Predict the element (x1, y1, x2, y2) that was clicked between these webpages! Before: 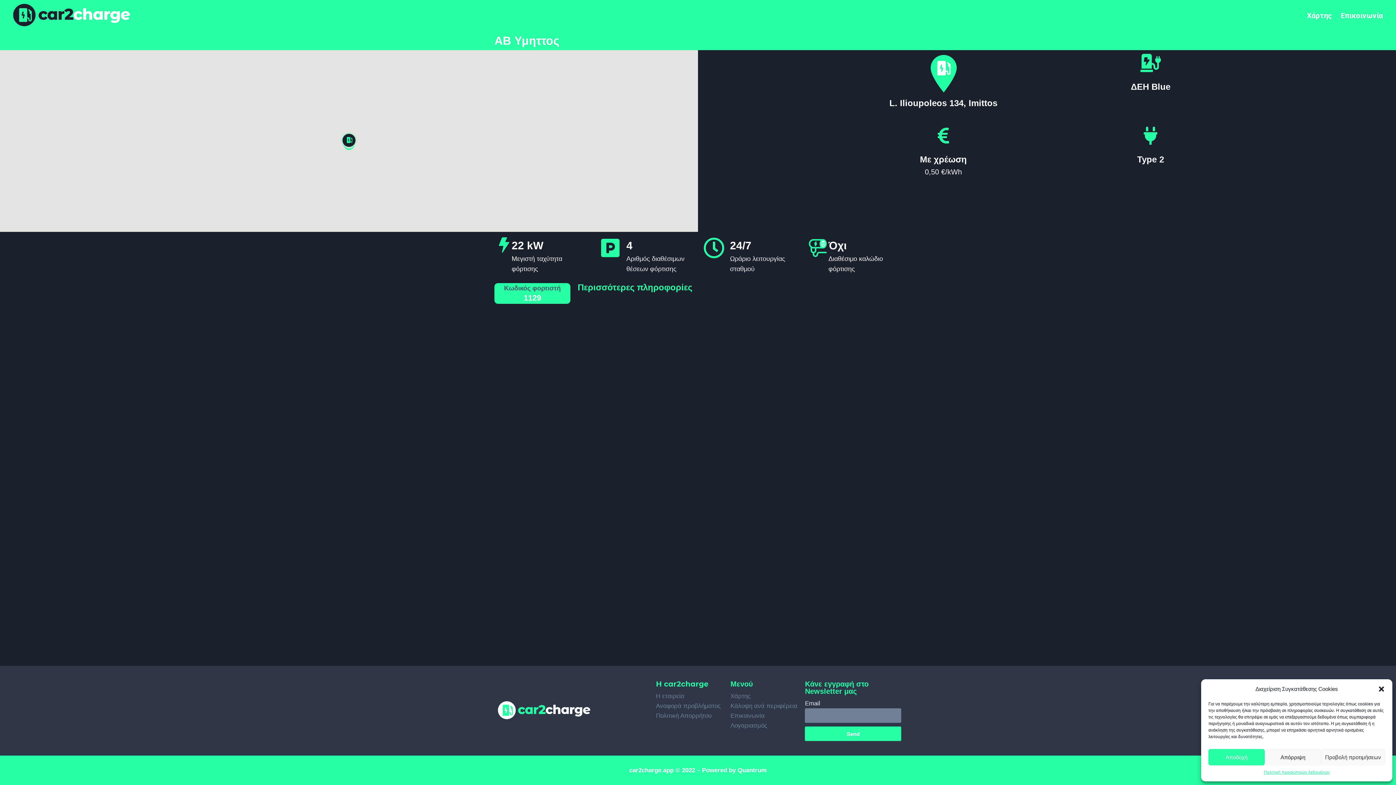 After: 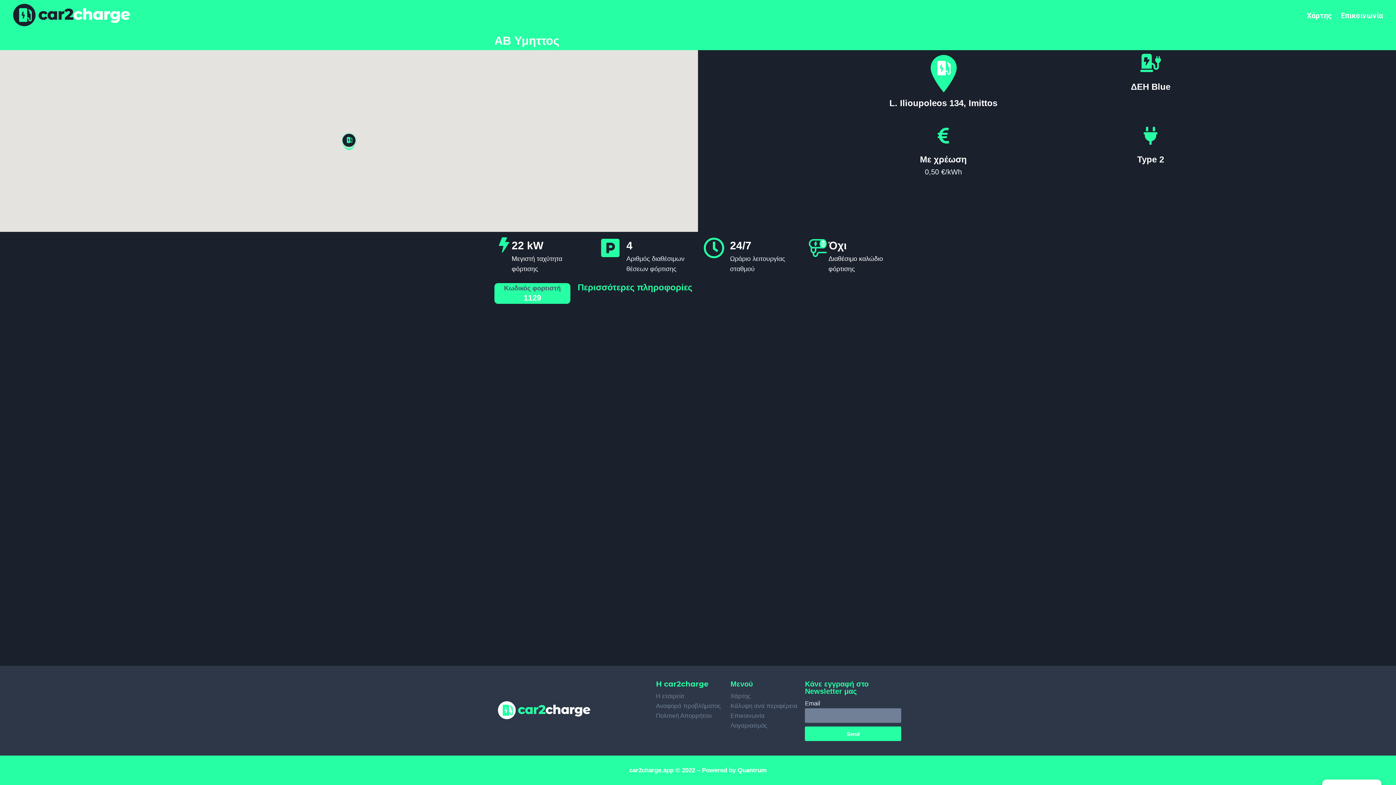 Action: bbox: (1208, 749, 1265, 765) label: Αποδοχή